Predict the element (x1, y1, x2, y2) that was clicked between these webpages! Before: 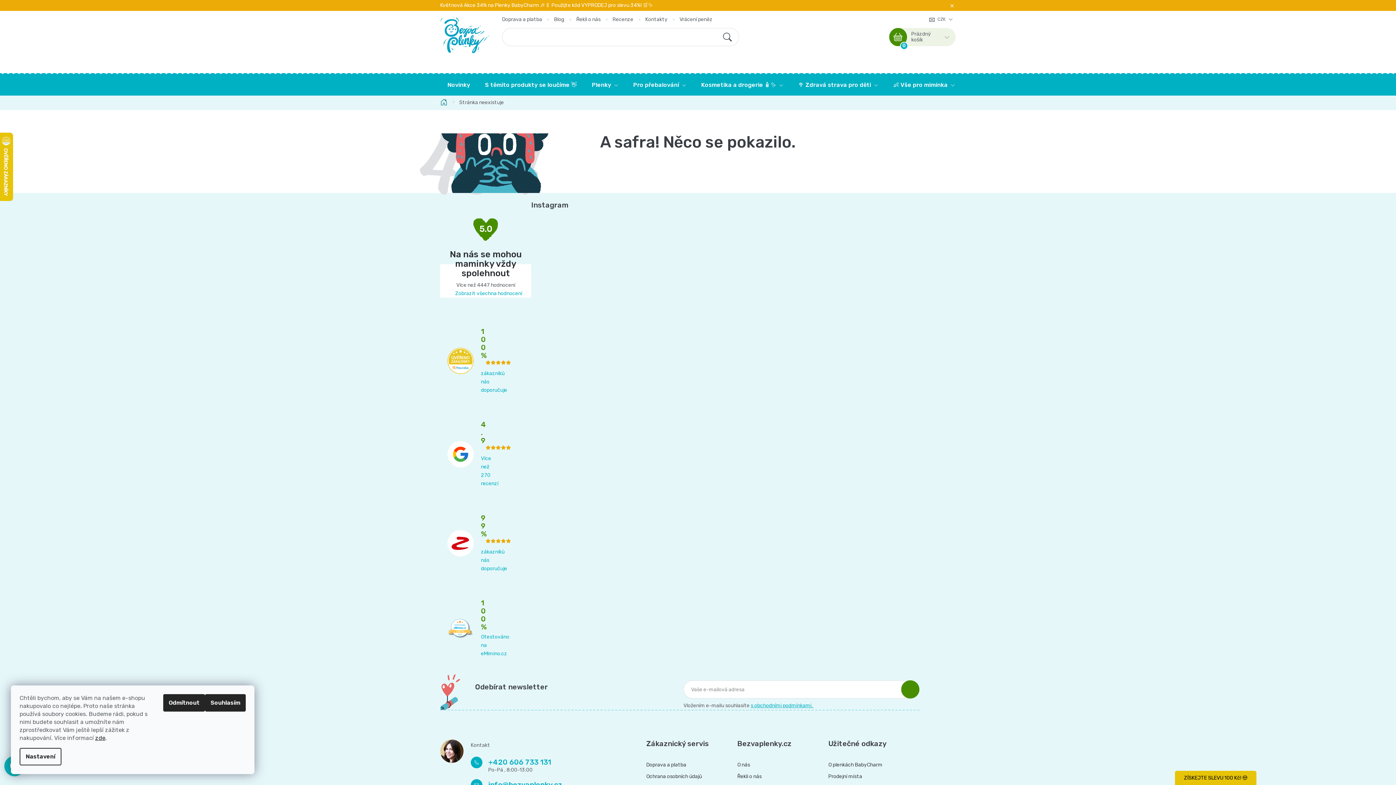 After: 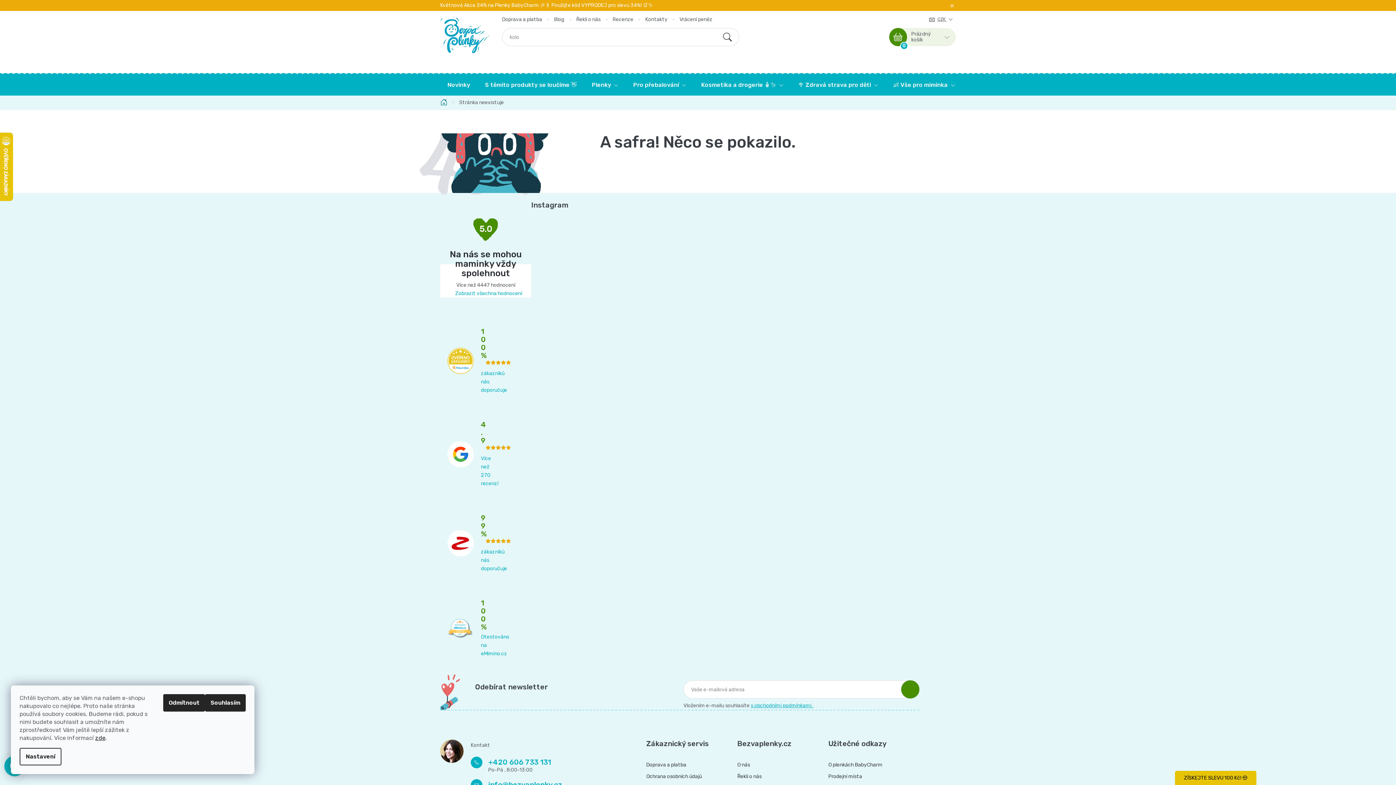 Action: label: CZK  bbox: (926, 14, 956, 24)